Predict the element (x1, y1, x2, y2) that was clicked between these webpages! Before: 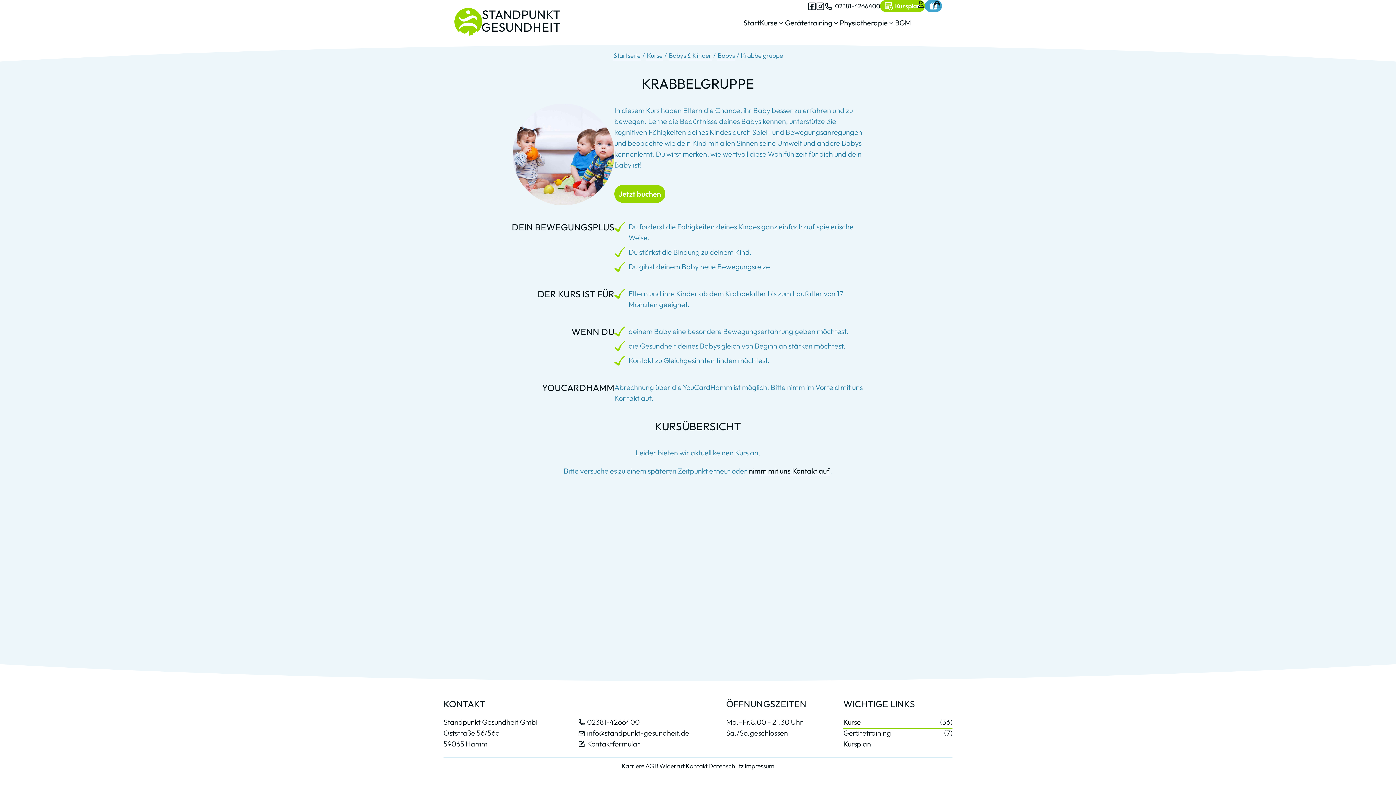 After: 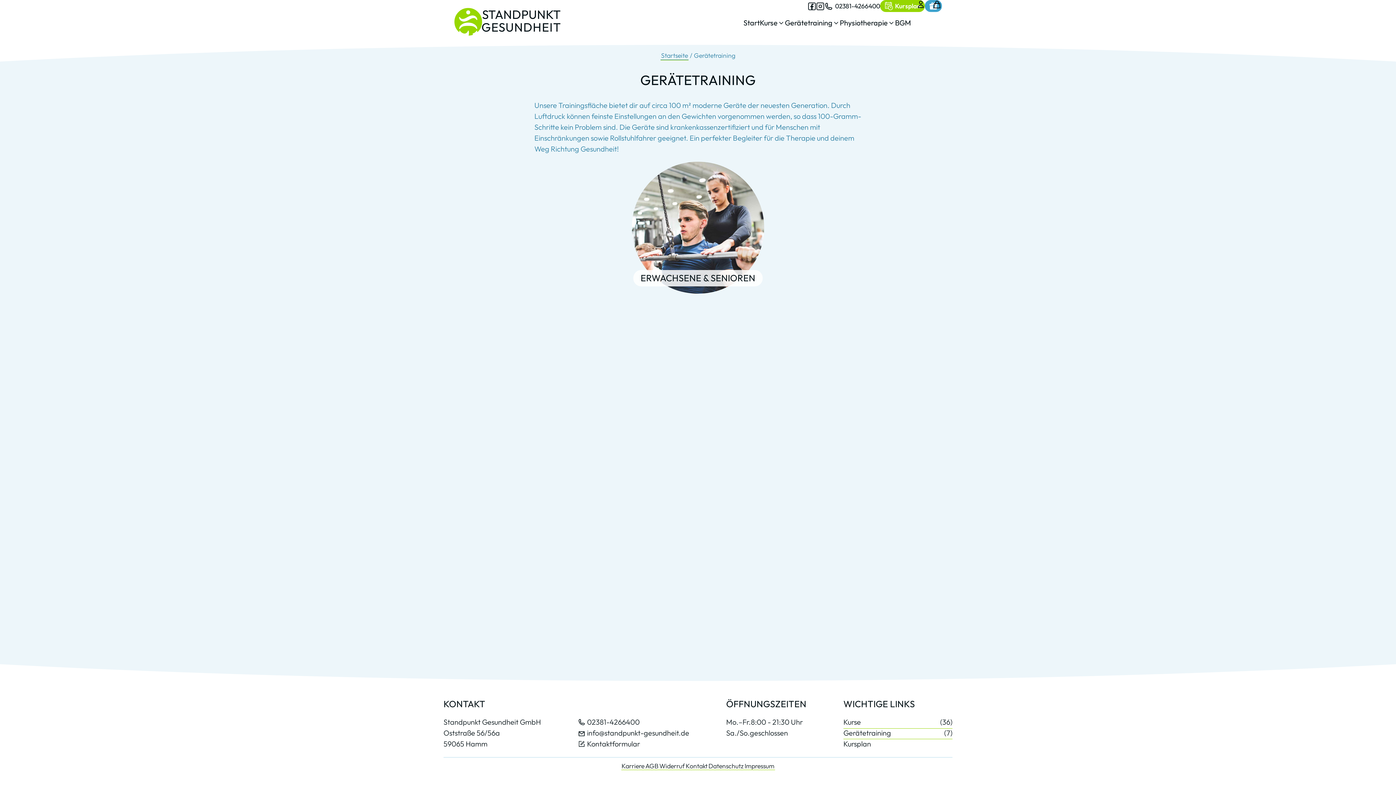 Action: label: Gerätetraining
(7) bbox: (843, 728, 952, 739)